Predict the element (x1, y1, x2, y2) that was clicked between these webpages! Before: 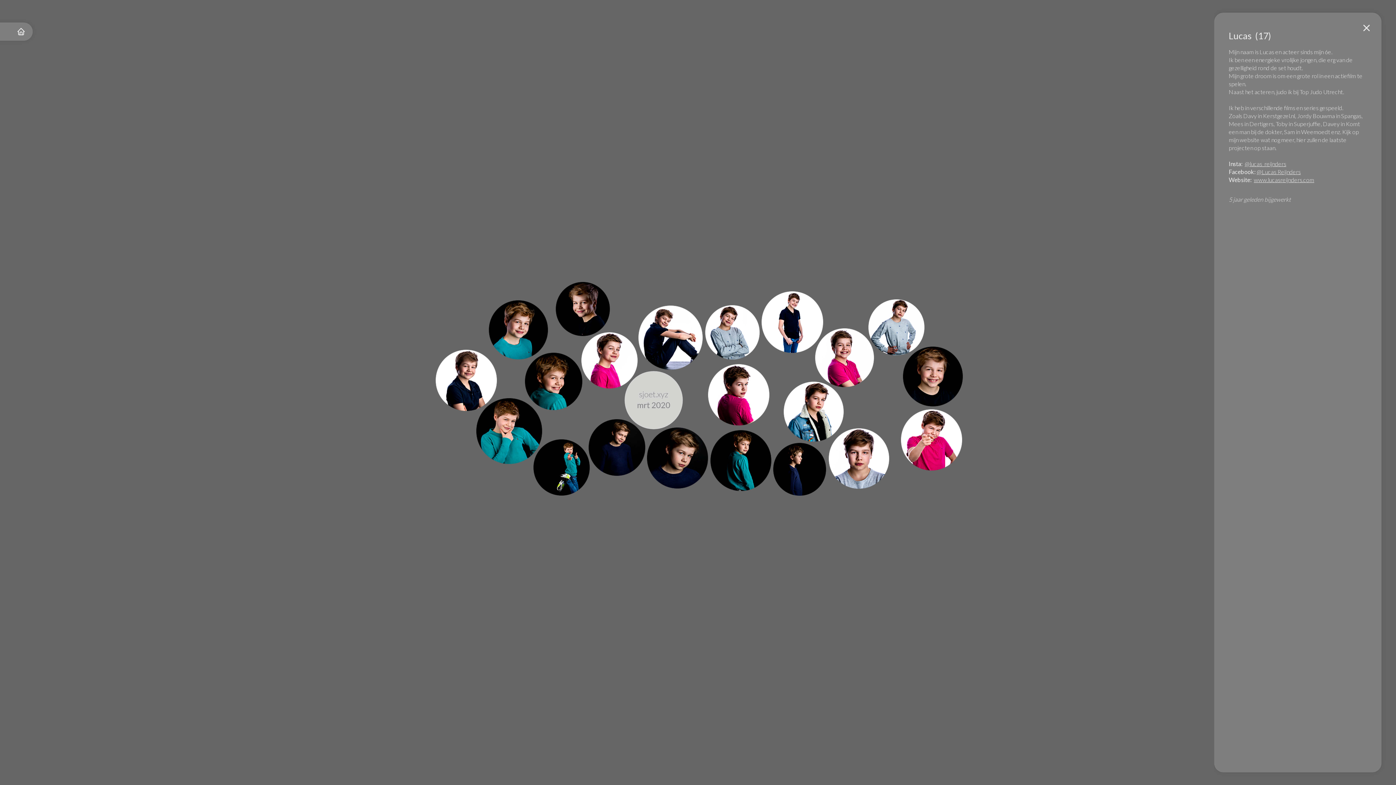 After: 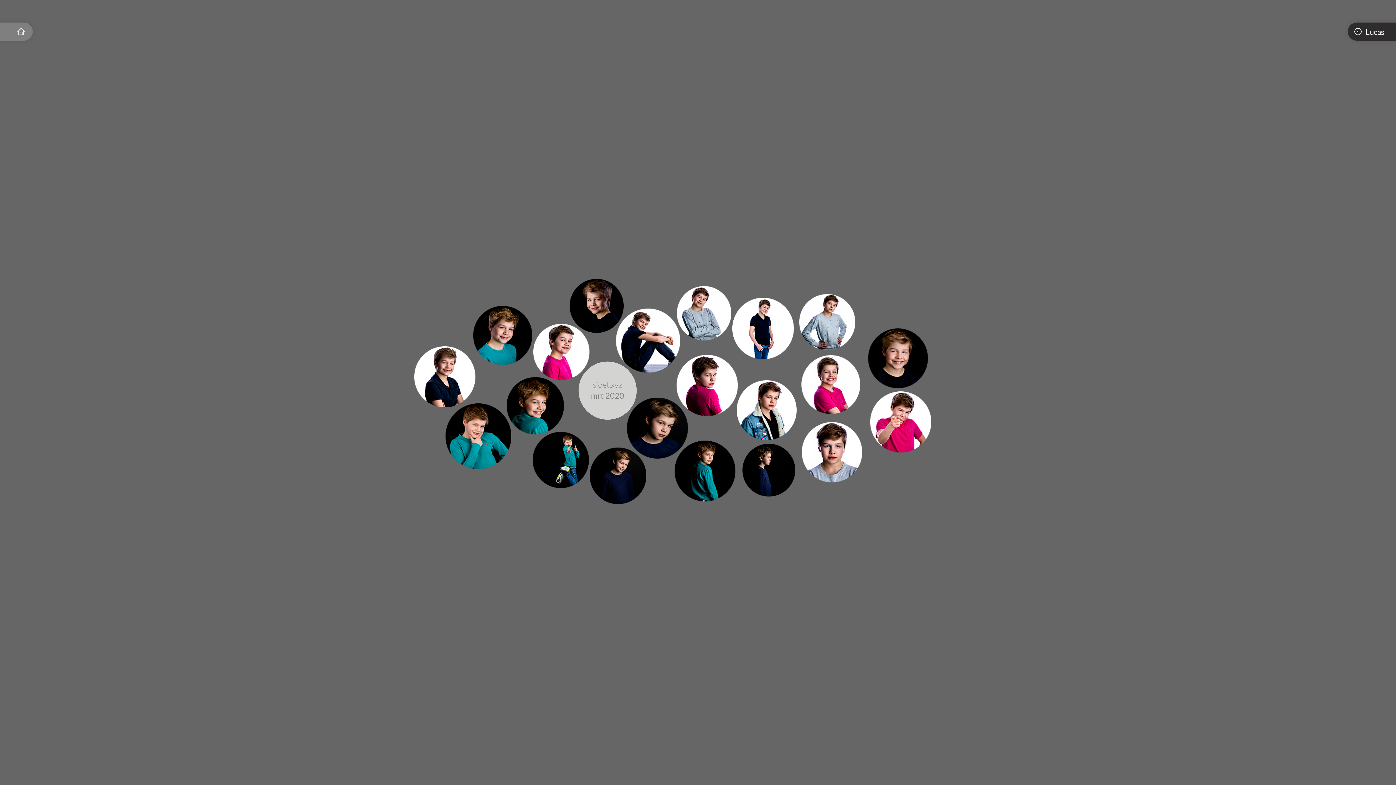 Action: label: sluiten bbox: (1357, 18, 1376, 37)